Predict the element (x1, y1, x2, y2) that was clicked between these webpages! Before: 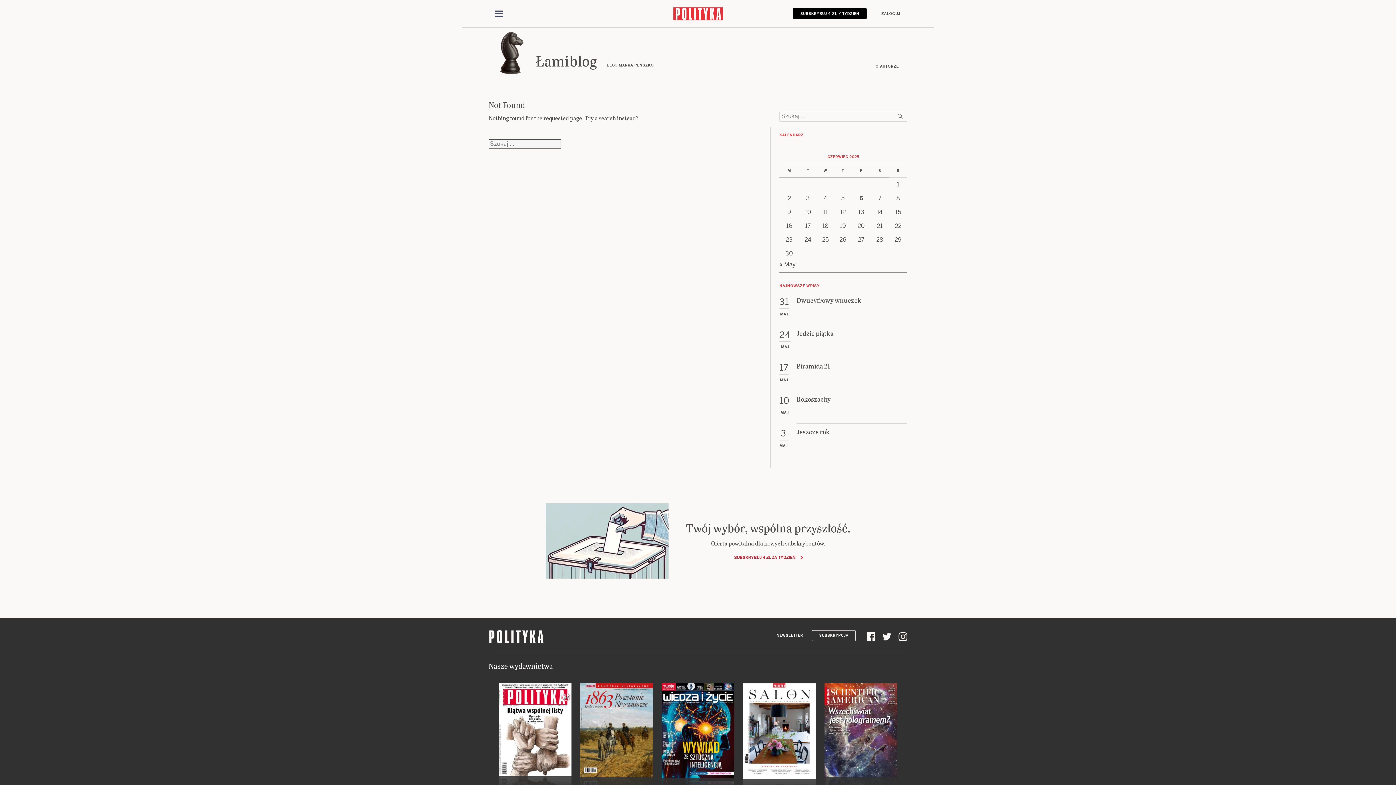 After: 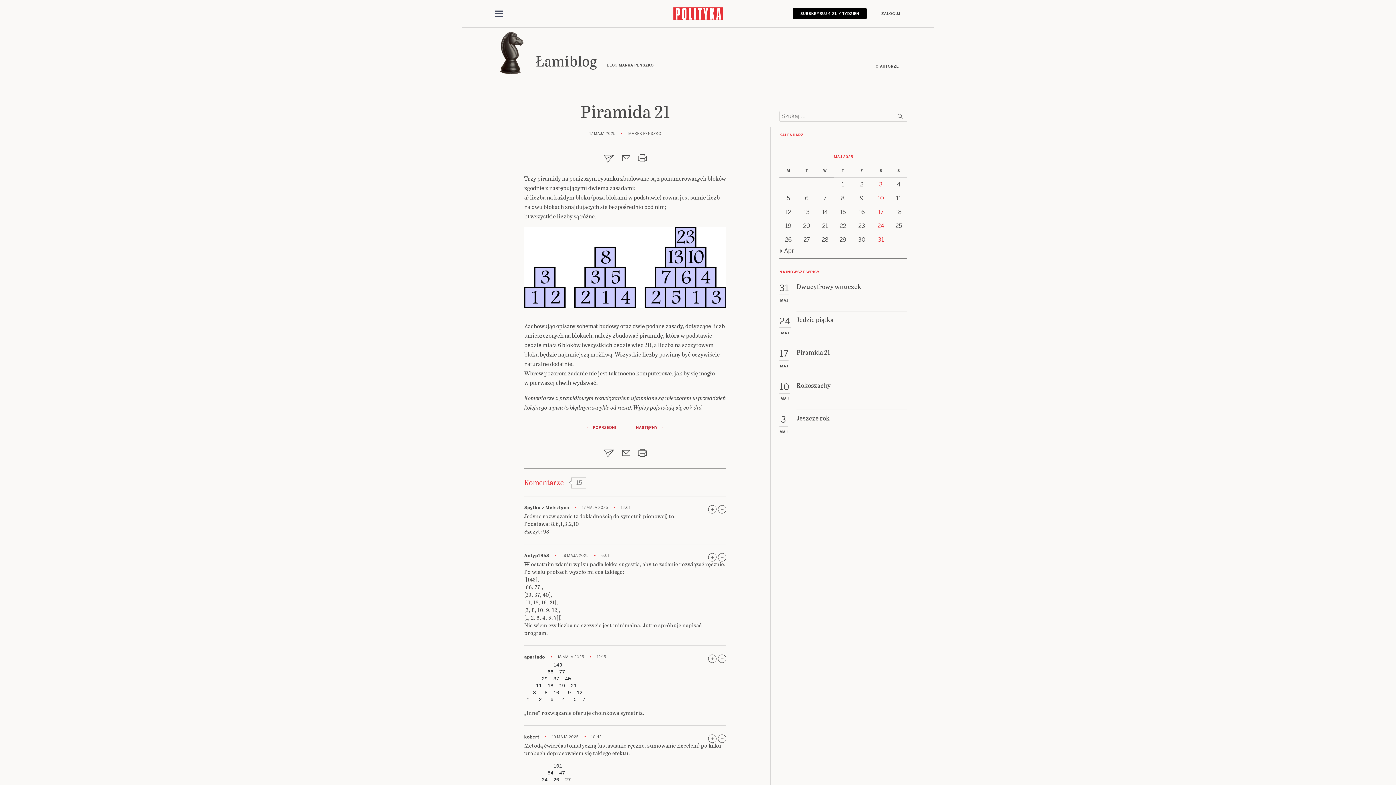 Action: bbox: (796, 361, 907, 391) label: Piramida 21